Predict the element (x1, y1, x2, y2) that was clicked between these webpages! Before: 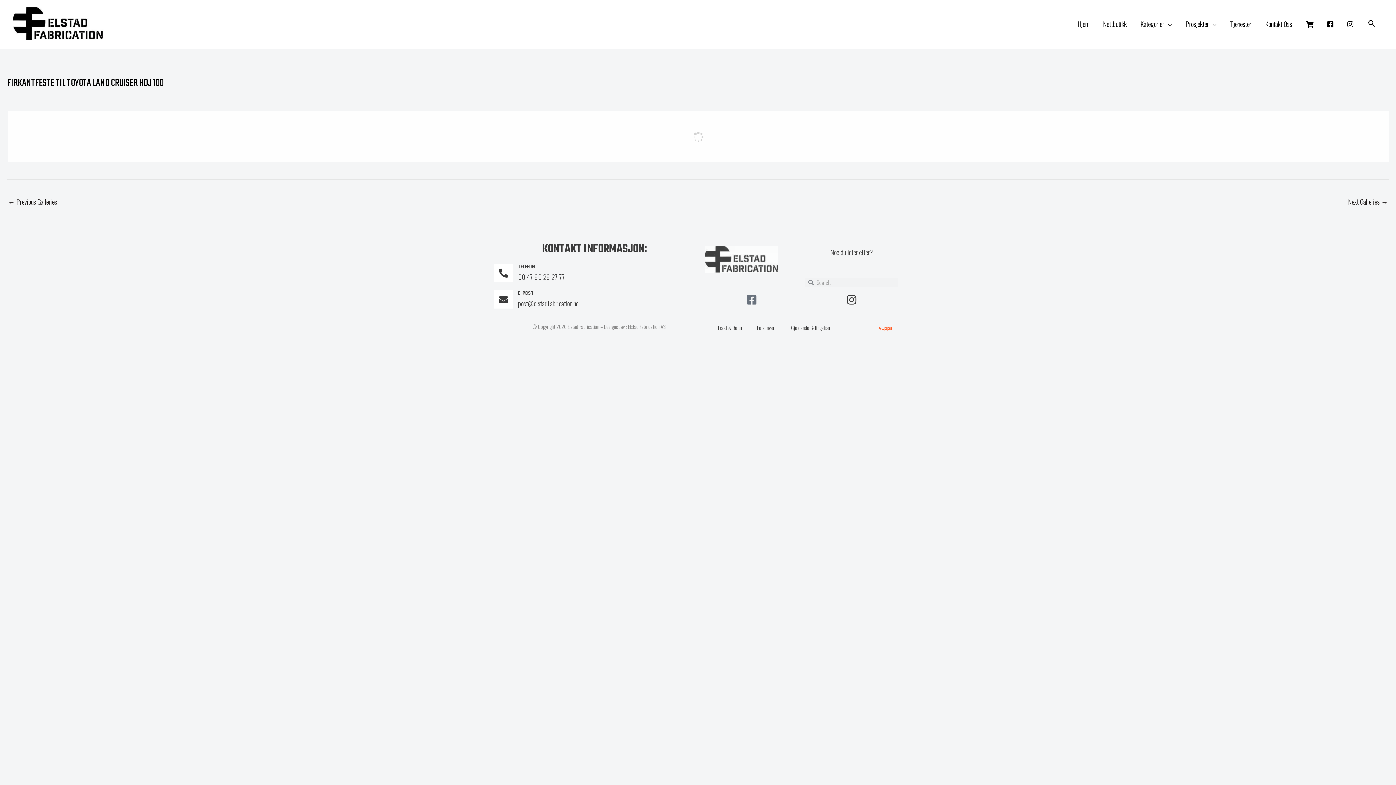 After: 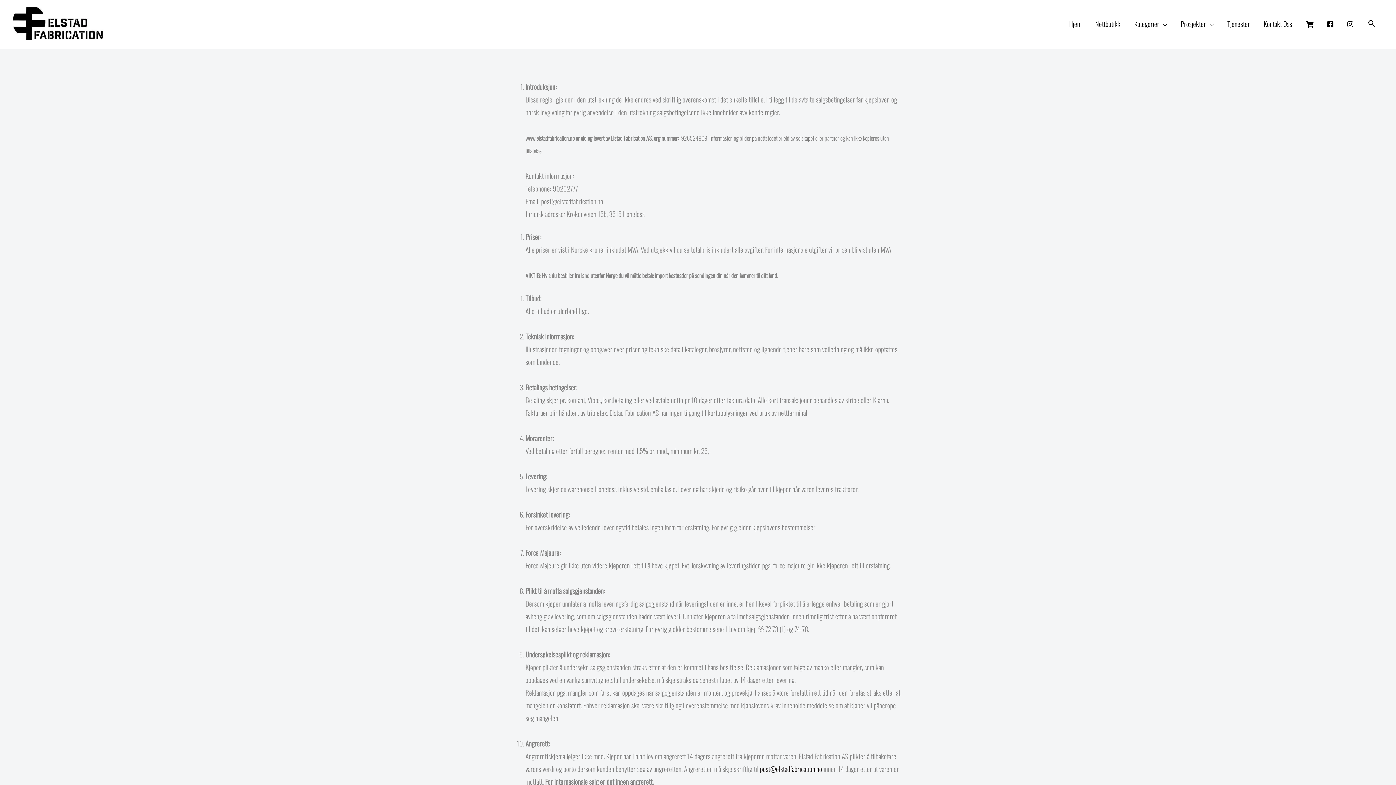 Action: bbox: (783, 319, 837, 336) label: Gjeldende Betingelser